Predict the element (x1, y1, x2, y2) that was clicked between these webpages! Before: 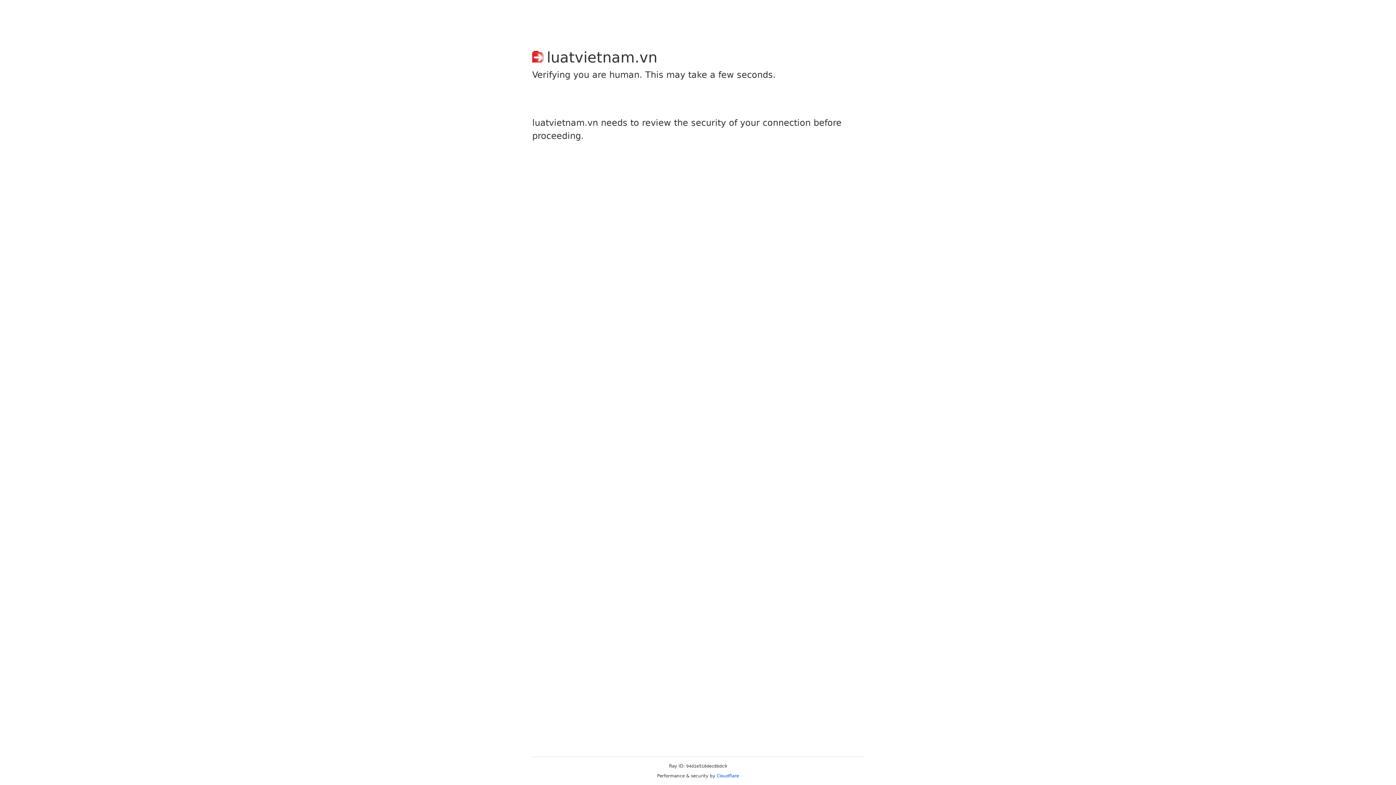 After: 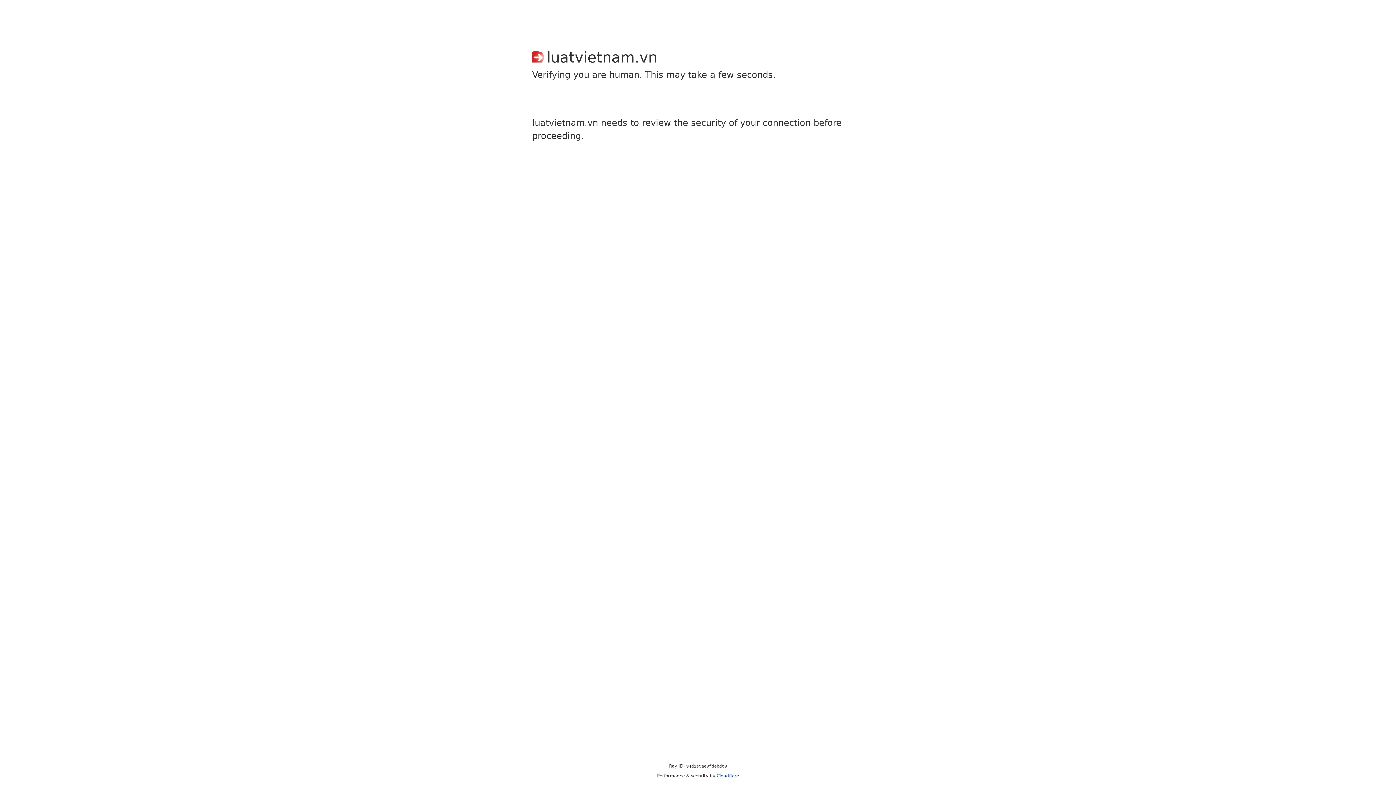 Action: label: Cloudflare bbox: (716, 773, 739, 778)